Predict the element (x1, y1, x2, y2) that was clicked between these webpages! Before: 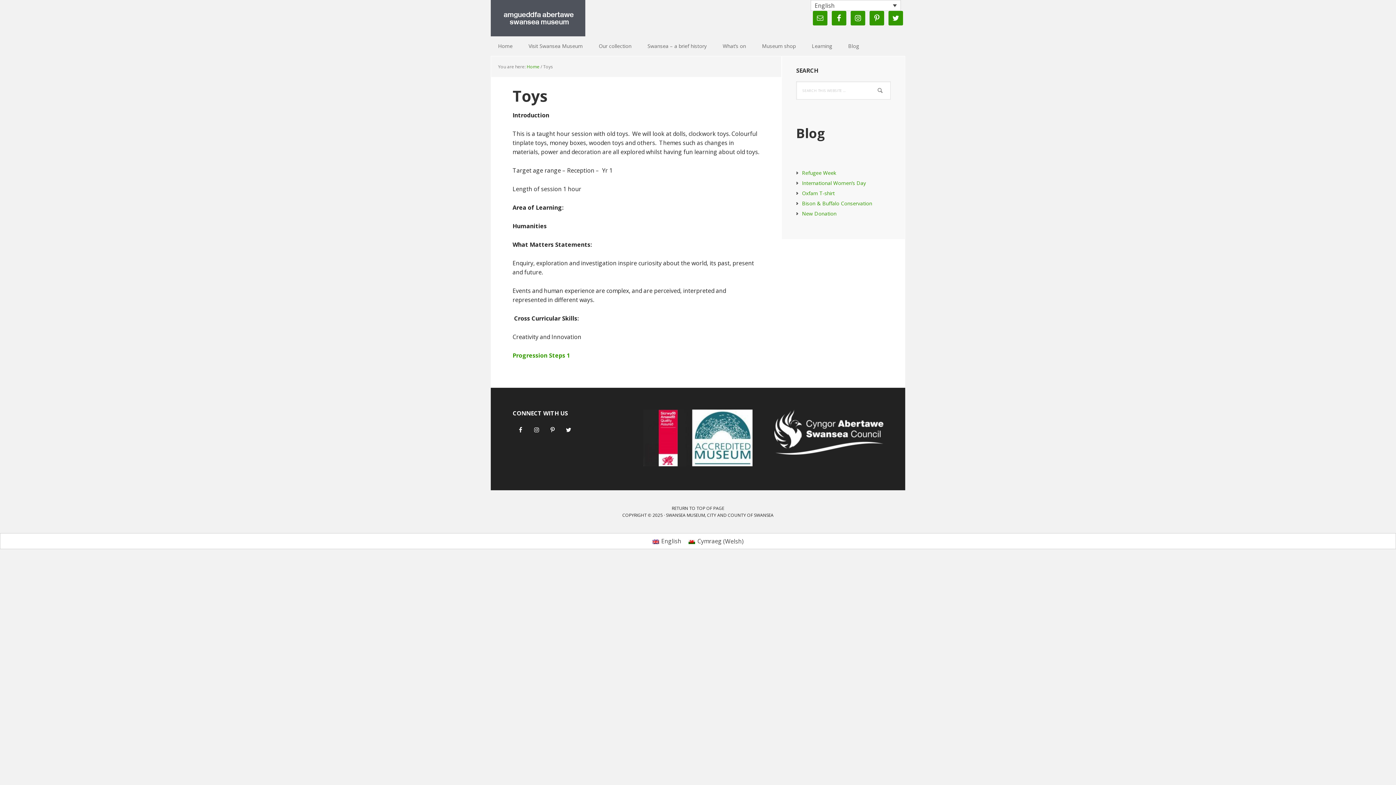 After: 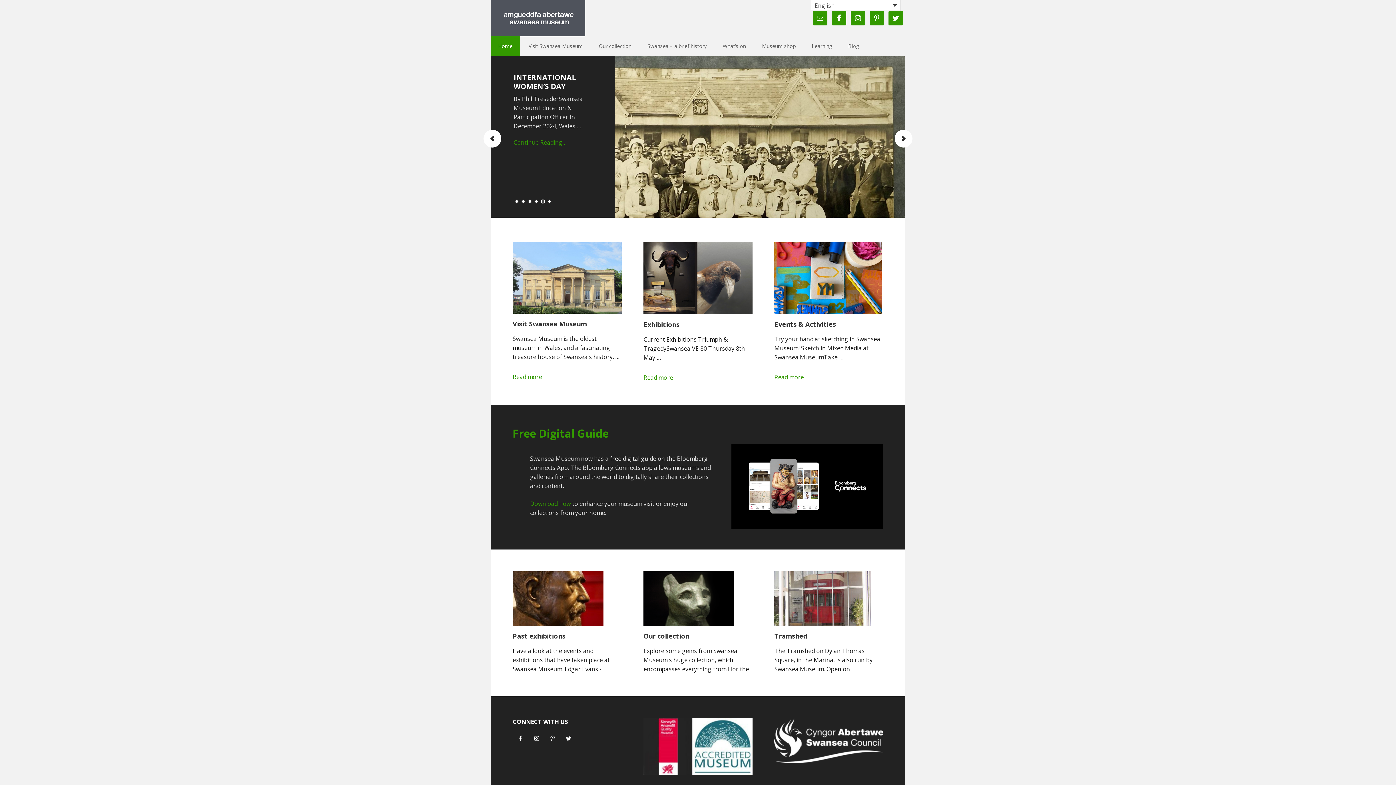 Action: bbox: (490, 36, 520, 56) label: Home